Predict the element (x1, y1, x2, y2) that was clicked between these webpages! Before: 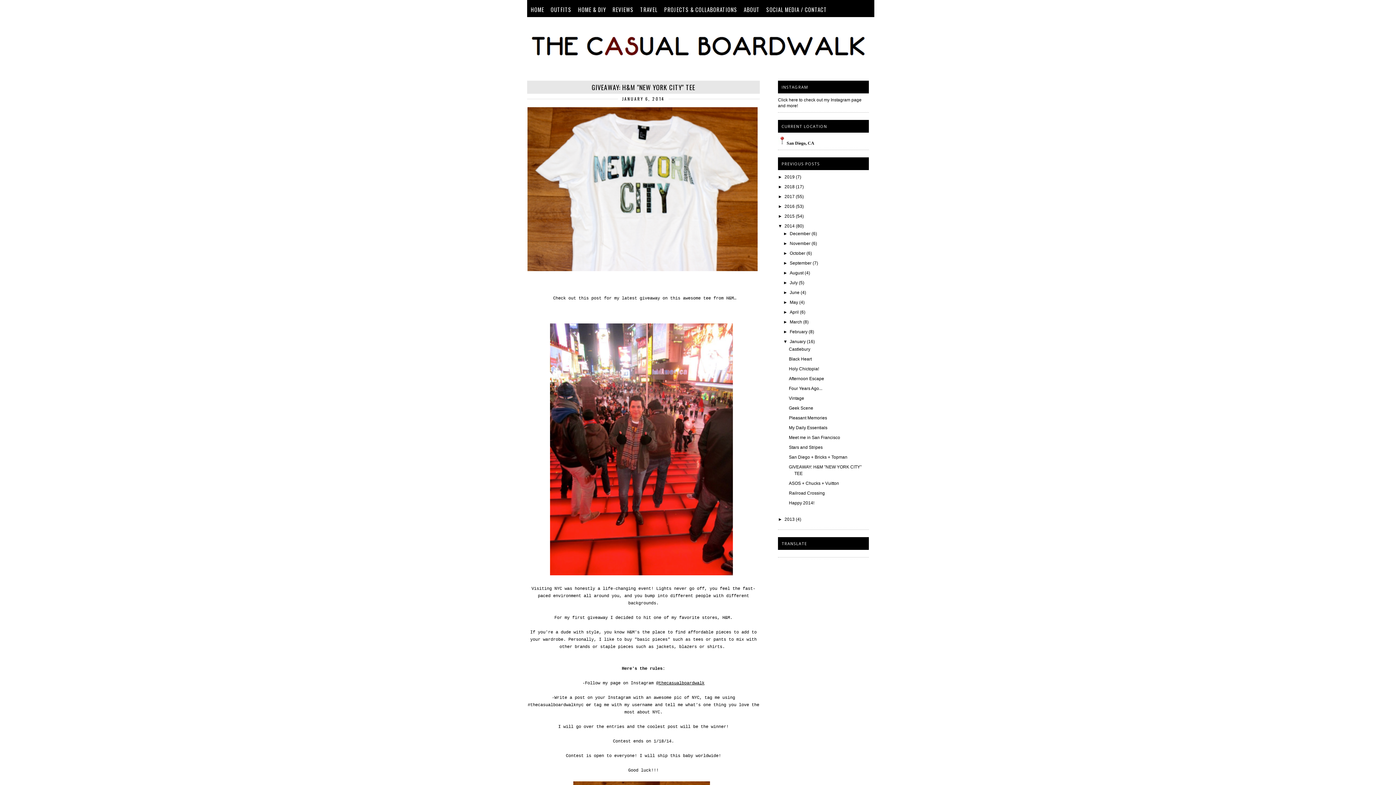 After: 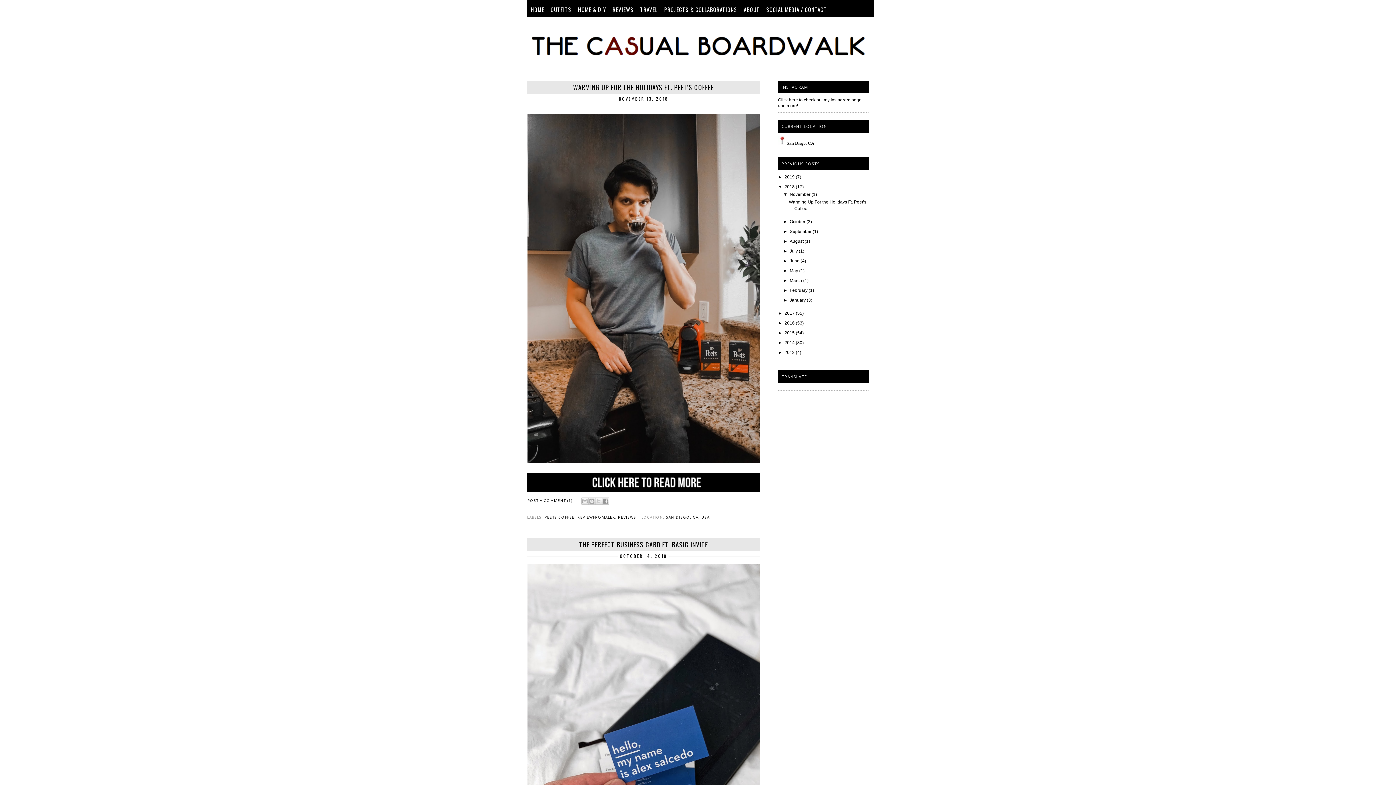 Action: label: 2018 bbox: (784, 184, 794, 189)